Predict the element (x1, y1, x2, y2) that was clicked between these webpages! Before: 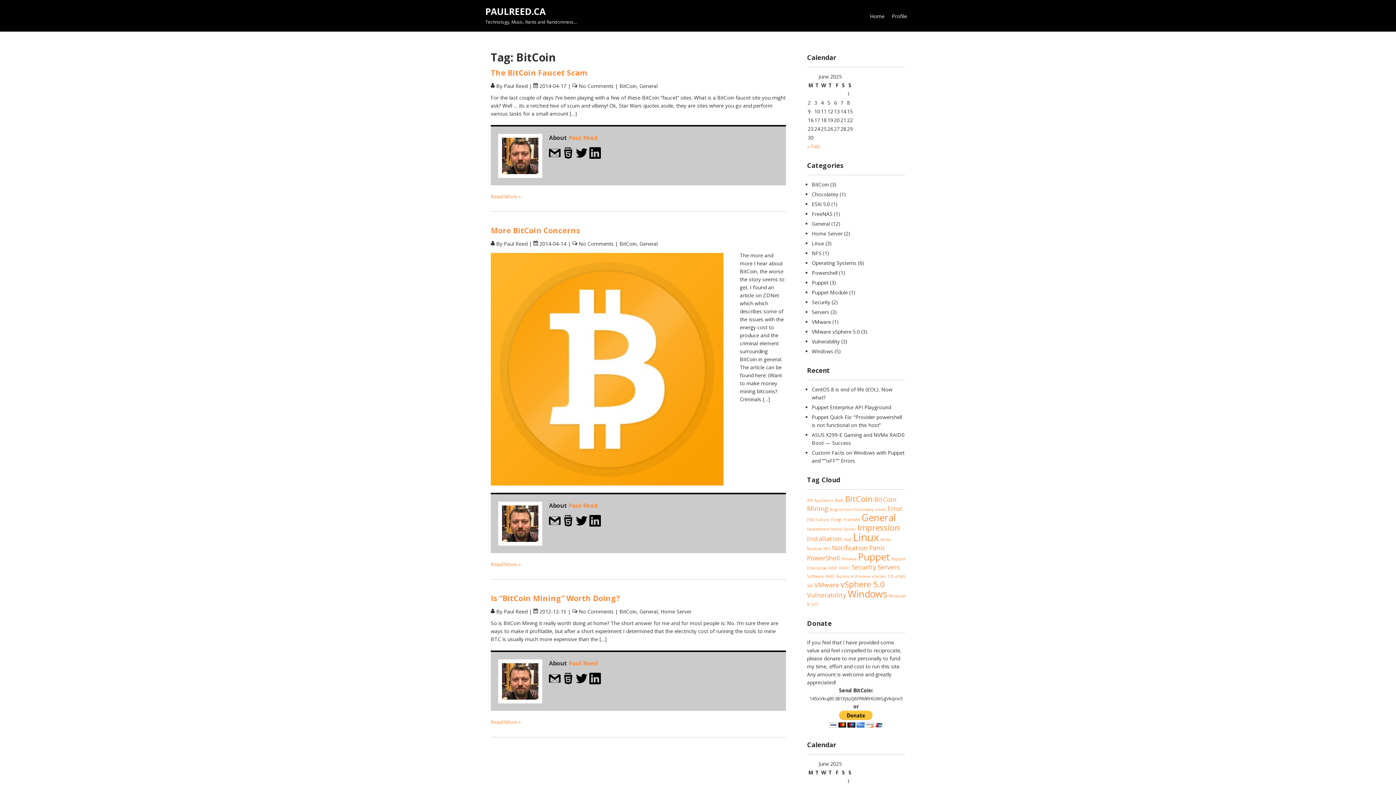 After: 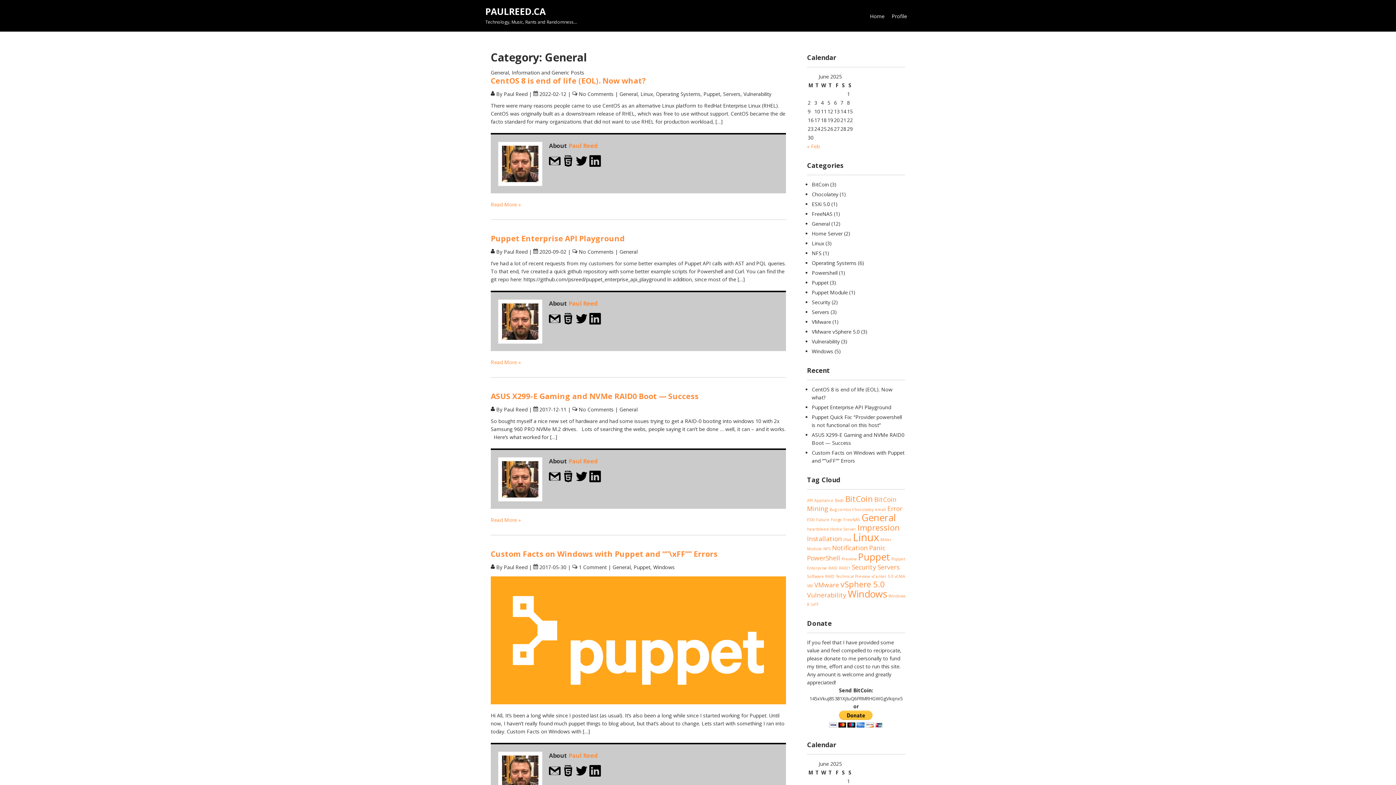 Action: bbox: (639, 82, 657, 89) label: General